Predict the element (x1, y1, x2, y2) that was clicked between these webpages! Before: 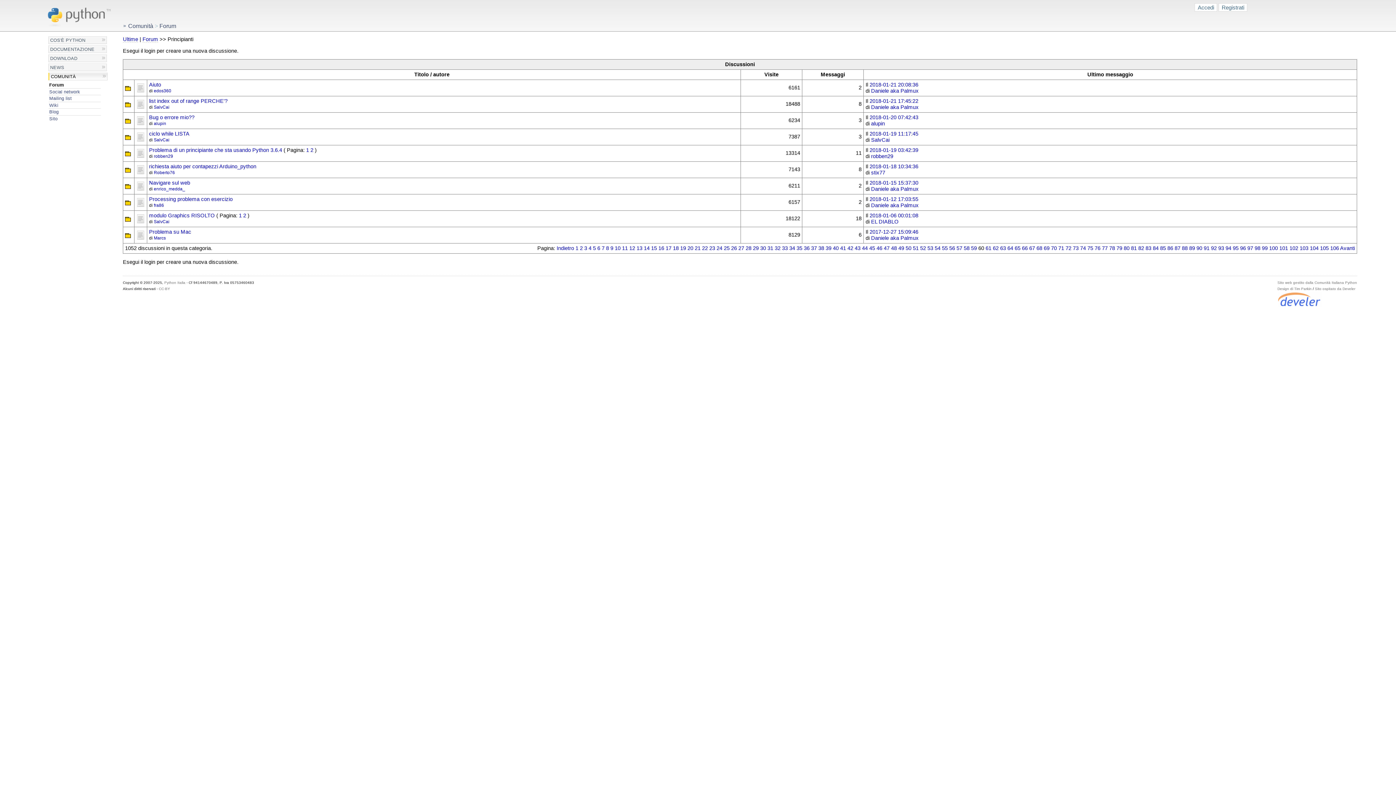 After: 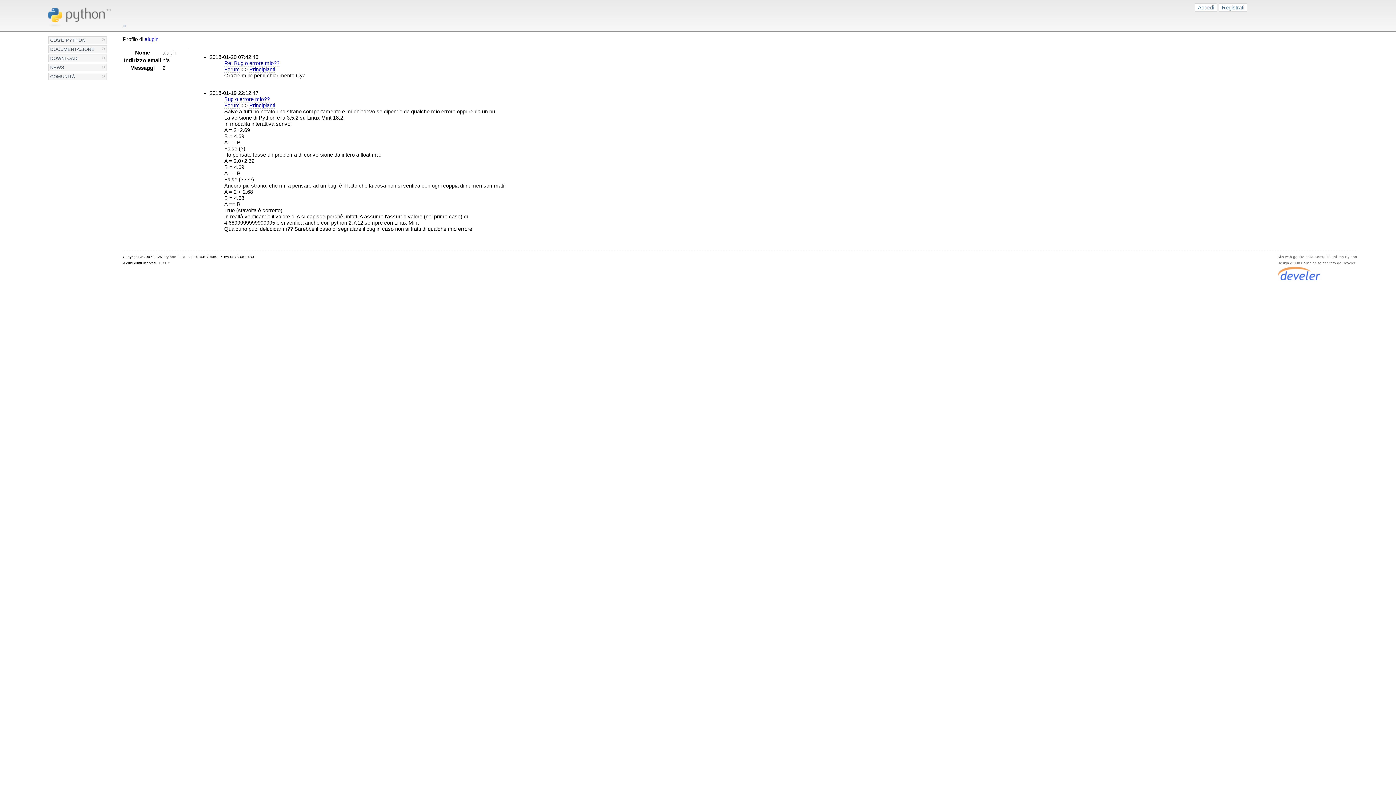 Action: bbox: (153, 121, 166, 126) label: alupin